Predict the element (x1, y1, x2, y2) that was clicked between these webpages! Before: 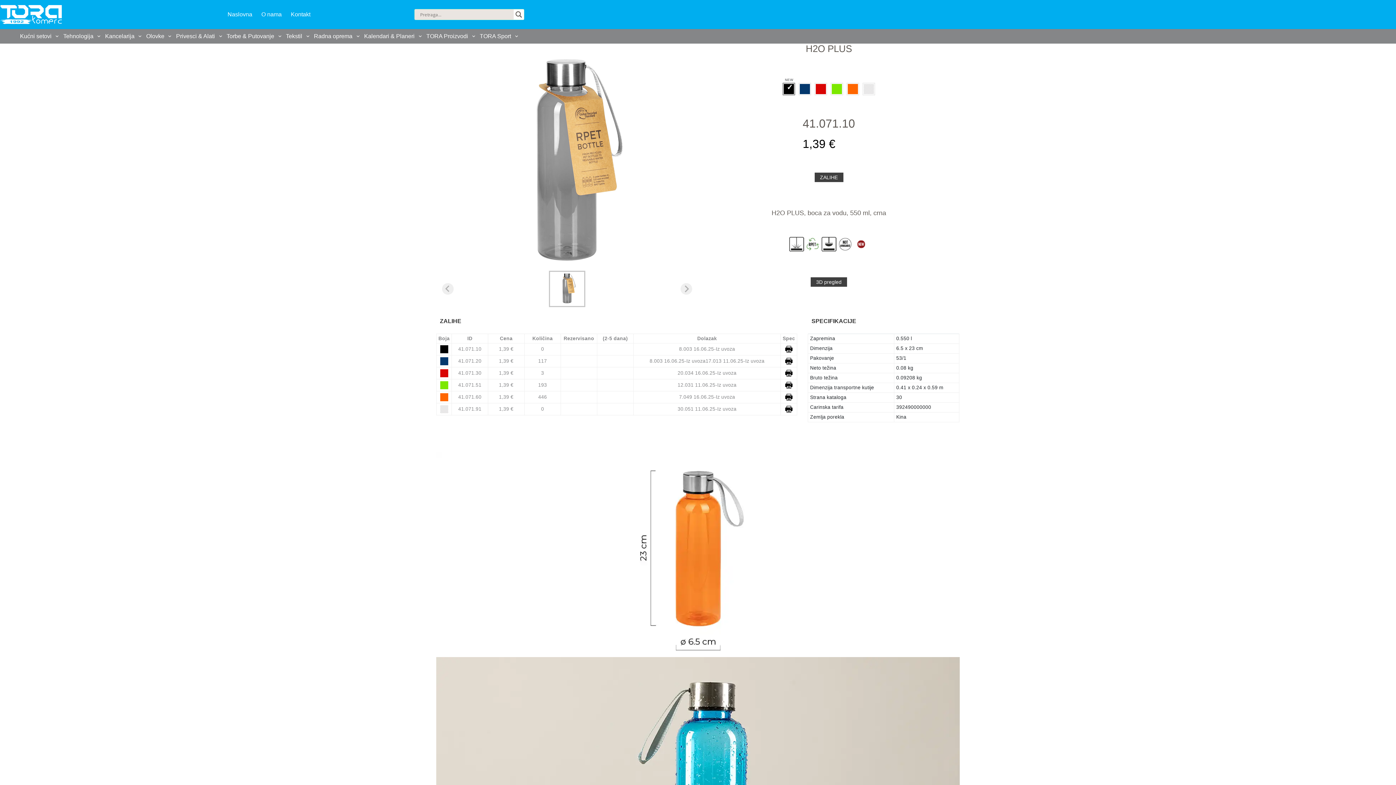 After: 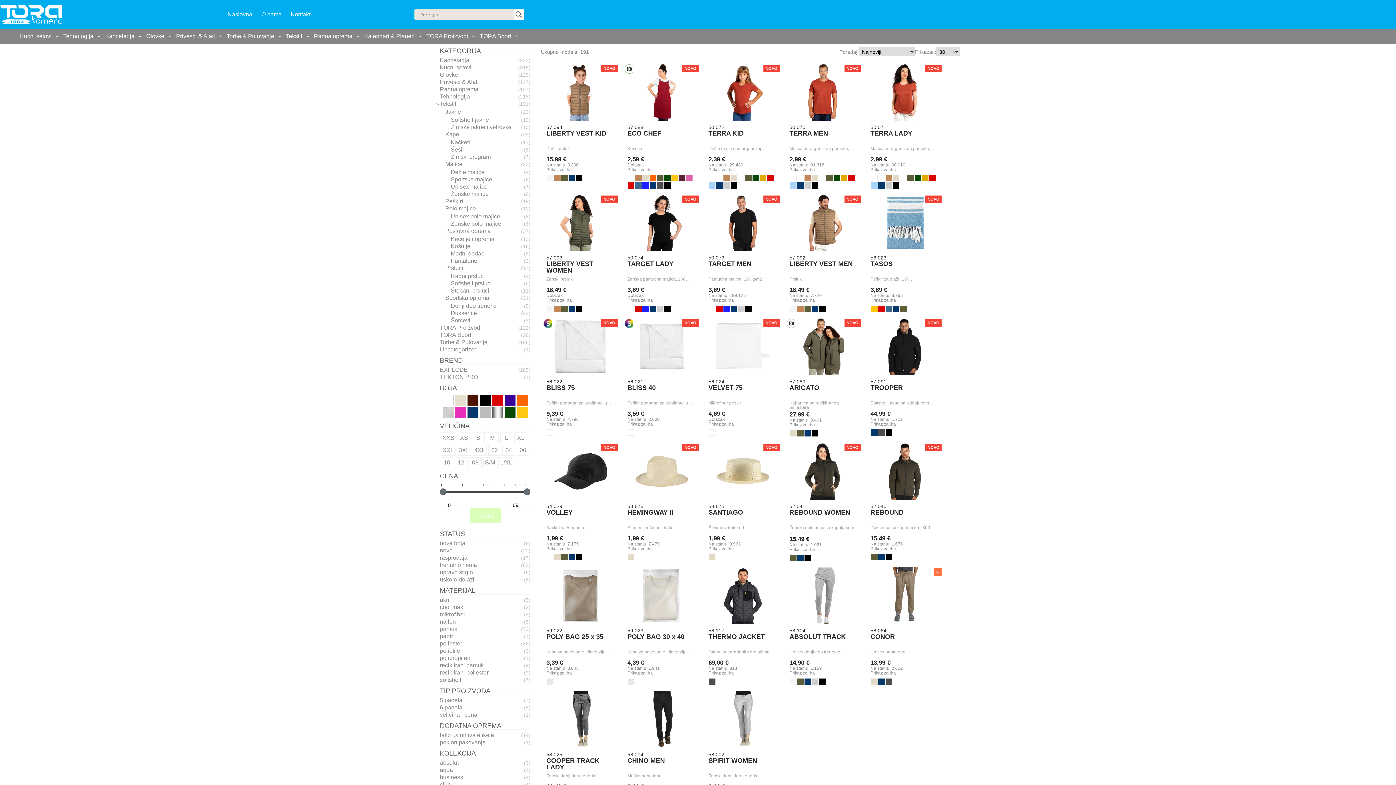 Action: bbox: (284, 29, 311, 43) label: Tekstil